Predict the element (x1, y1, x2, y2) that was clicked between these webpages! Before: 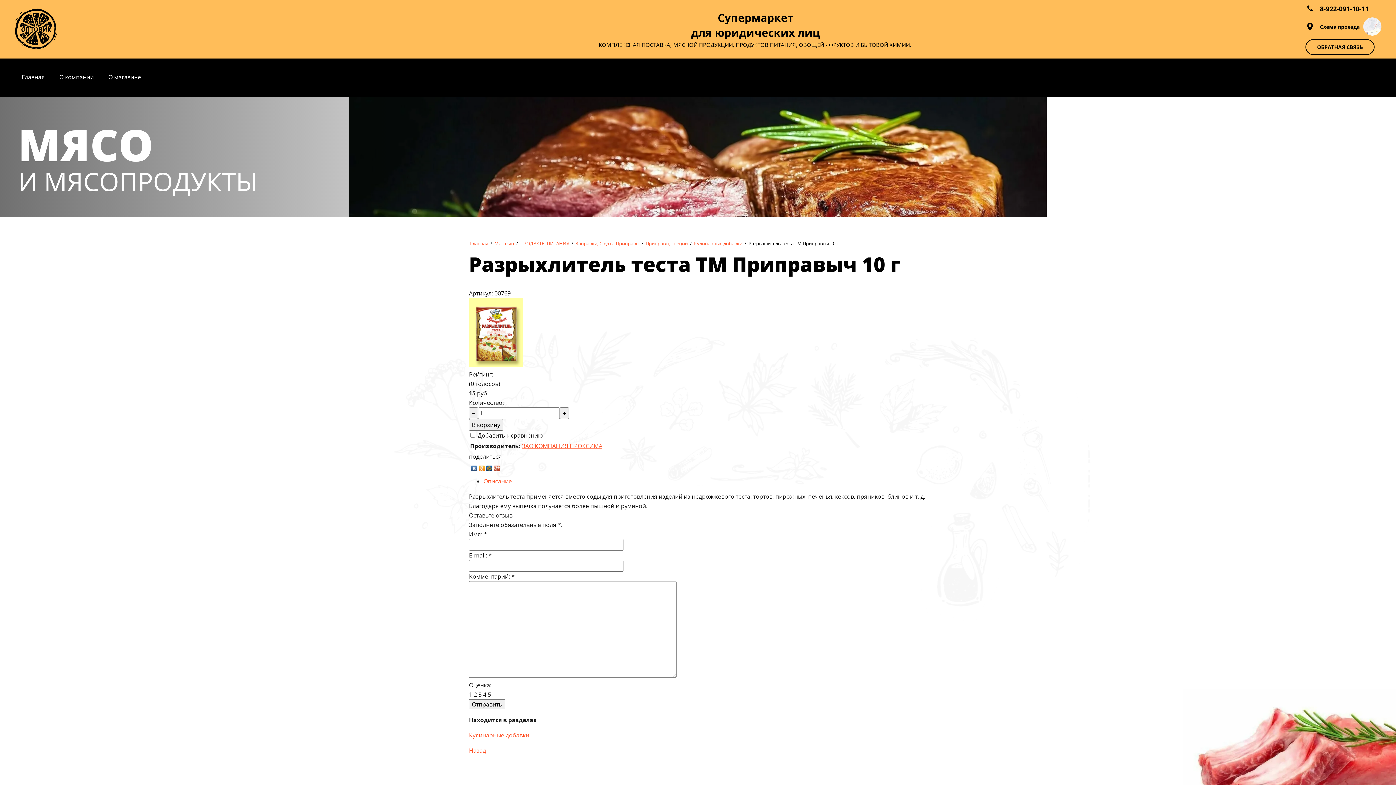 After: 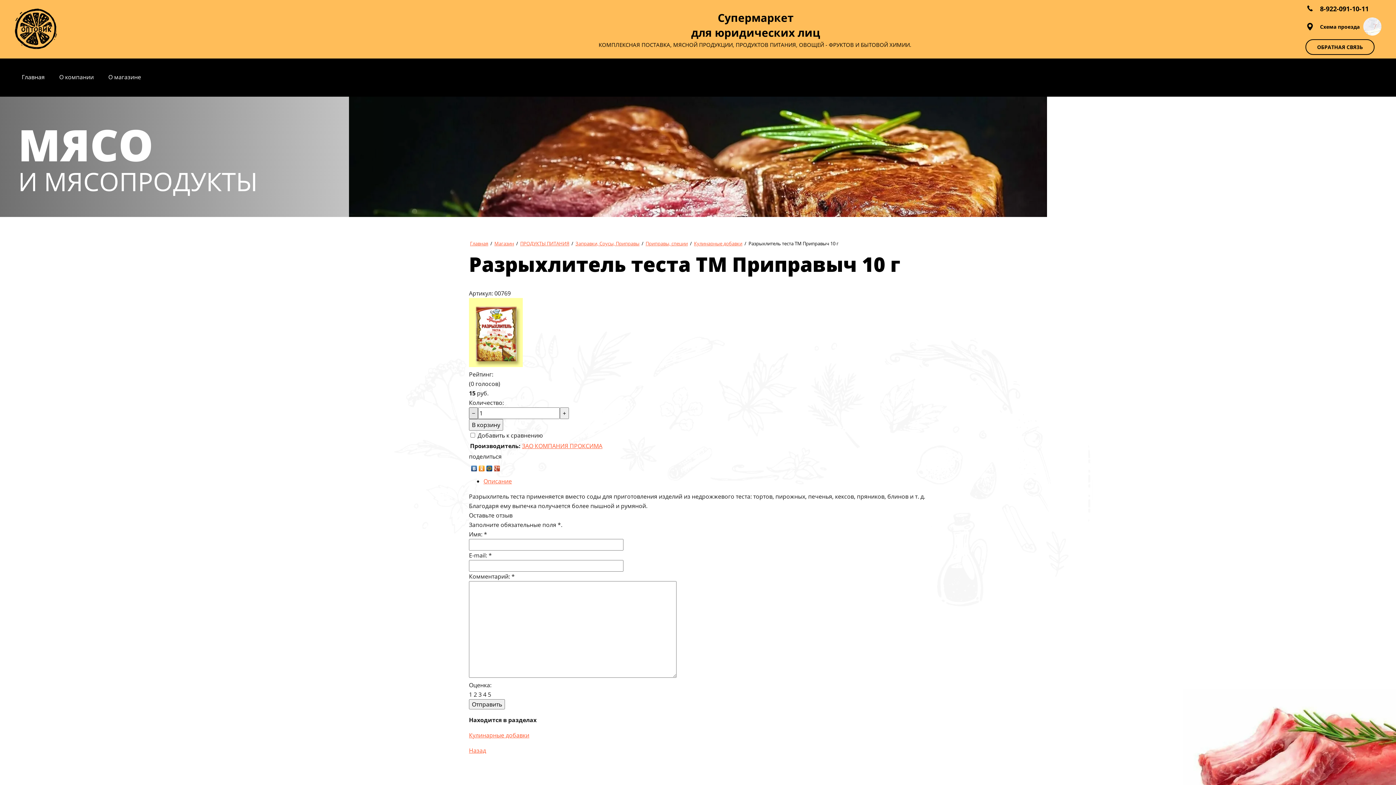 Action: bbox: (469, 407, 478, 419) label: −